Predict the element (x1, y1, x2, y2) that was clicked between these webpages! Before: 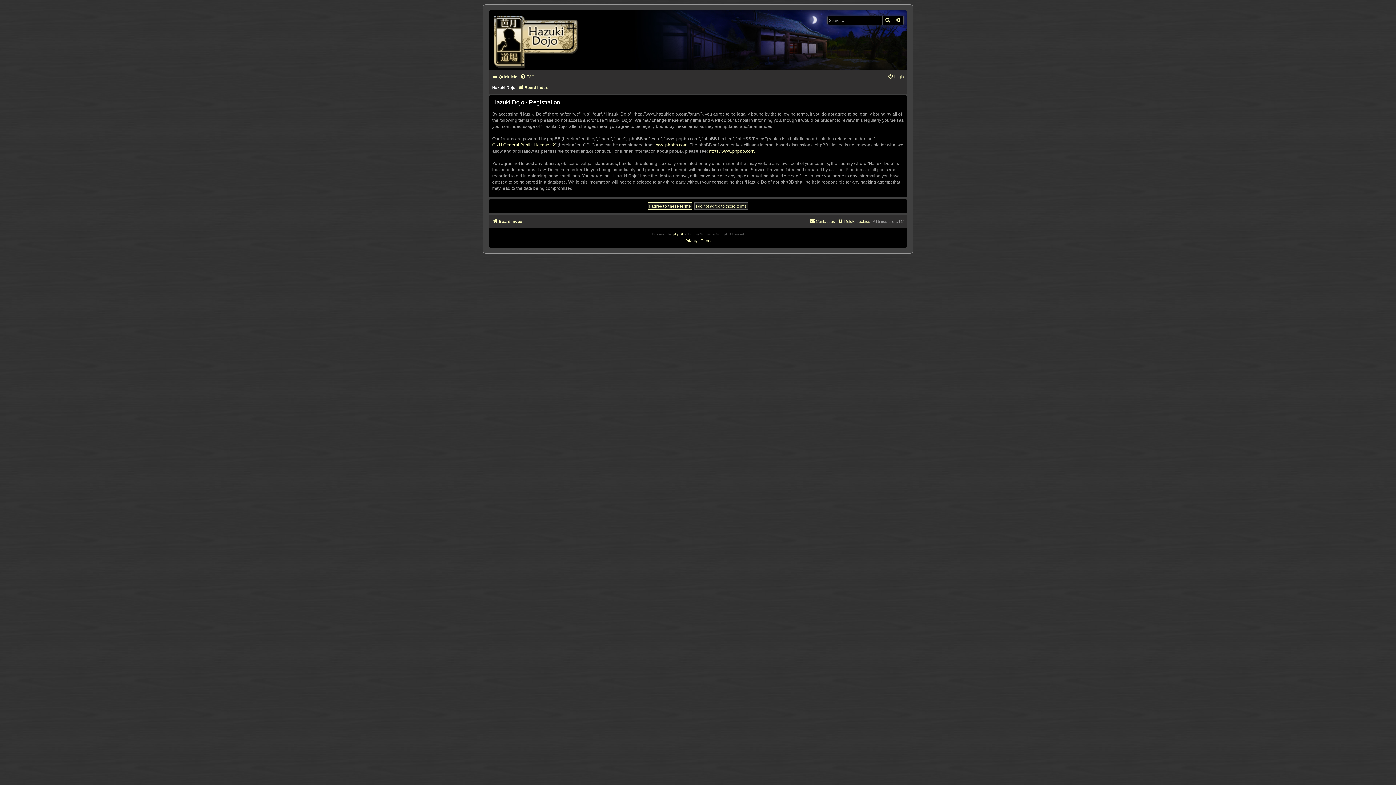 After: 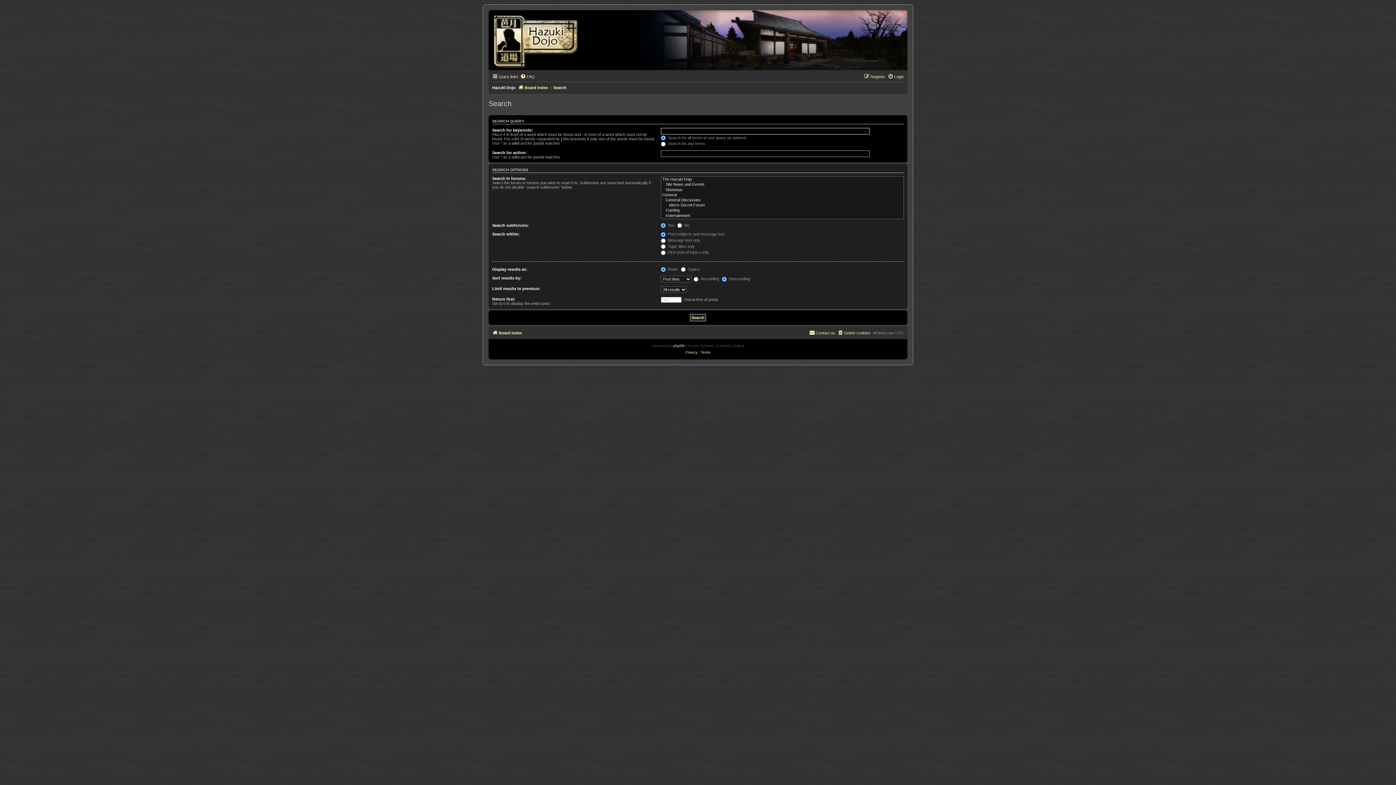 Action: label: Search bbox: (882, 16, 893, 24)